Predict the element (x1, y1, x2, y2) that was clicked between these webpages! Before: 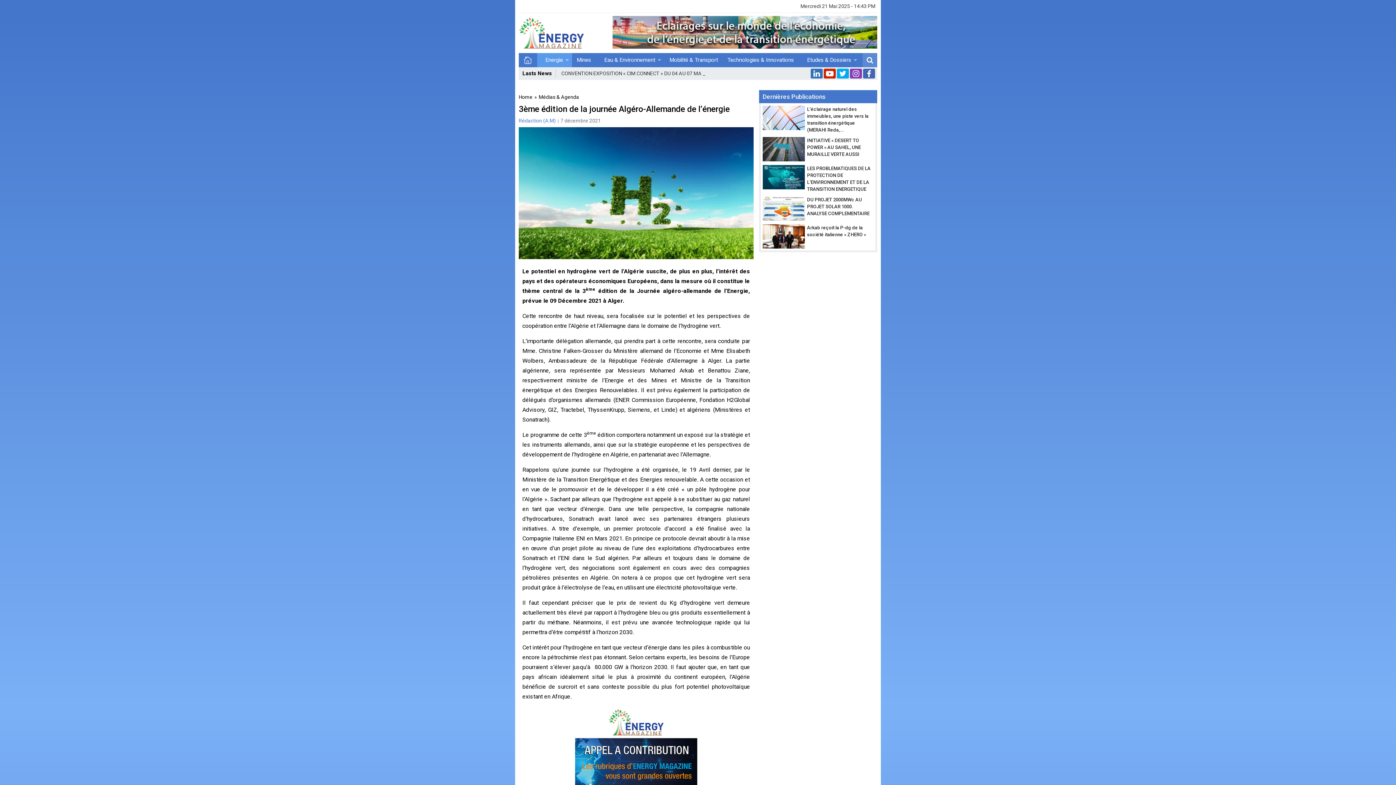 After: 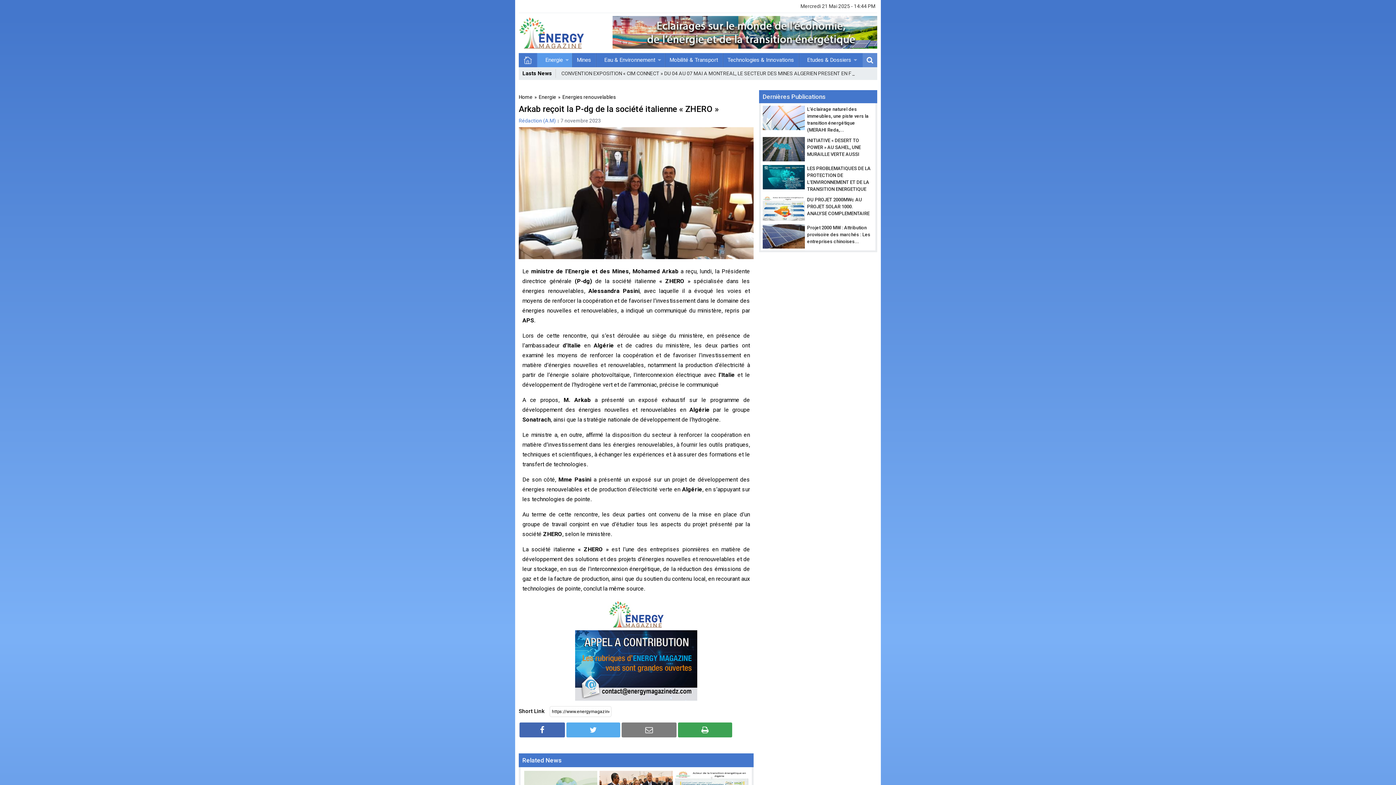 Action: bbox: (762, 224, 805, 248)